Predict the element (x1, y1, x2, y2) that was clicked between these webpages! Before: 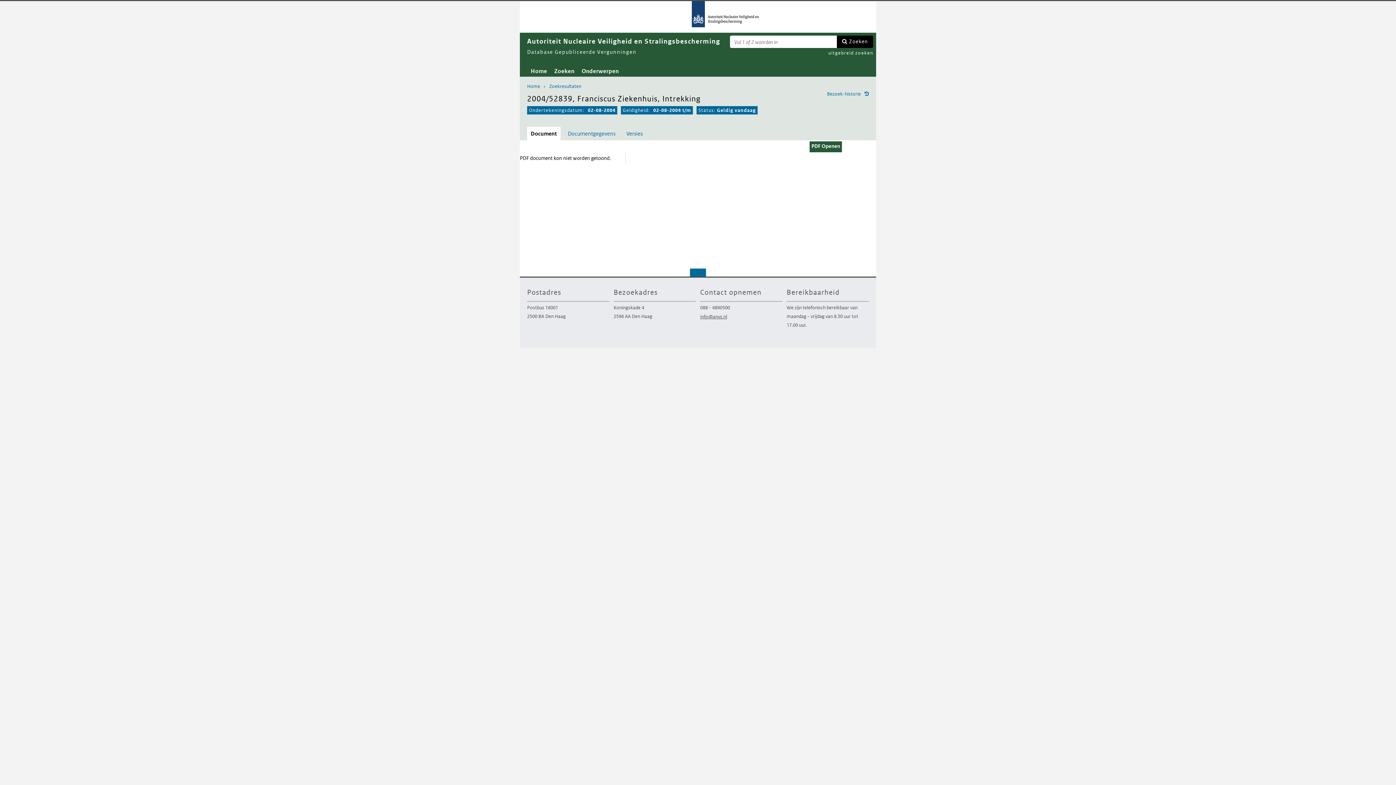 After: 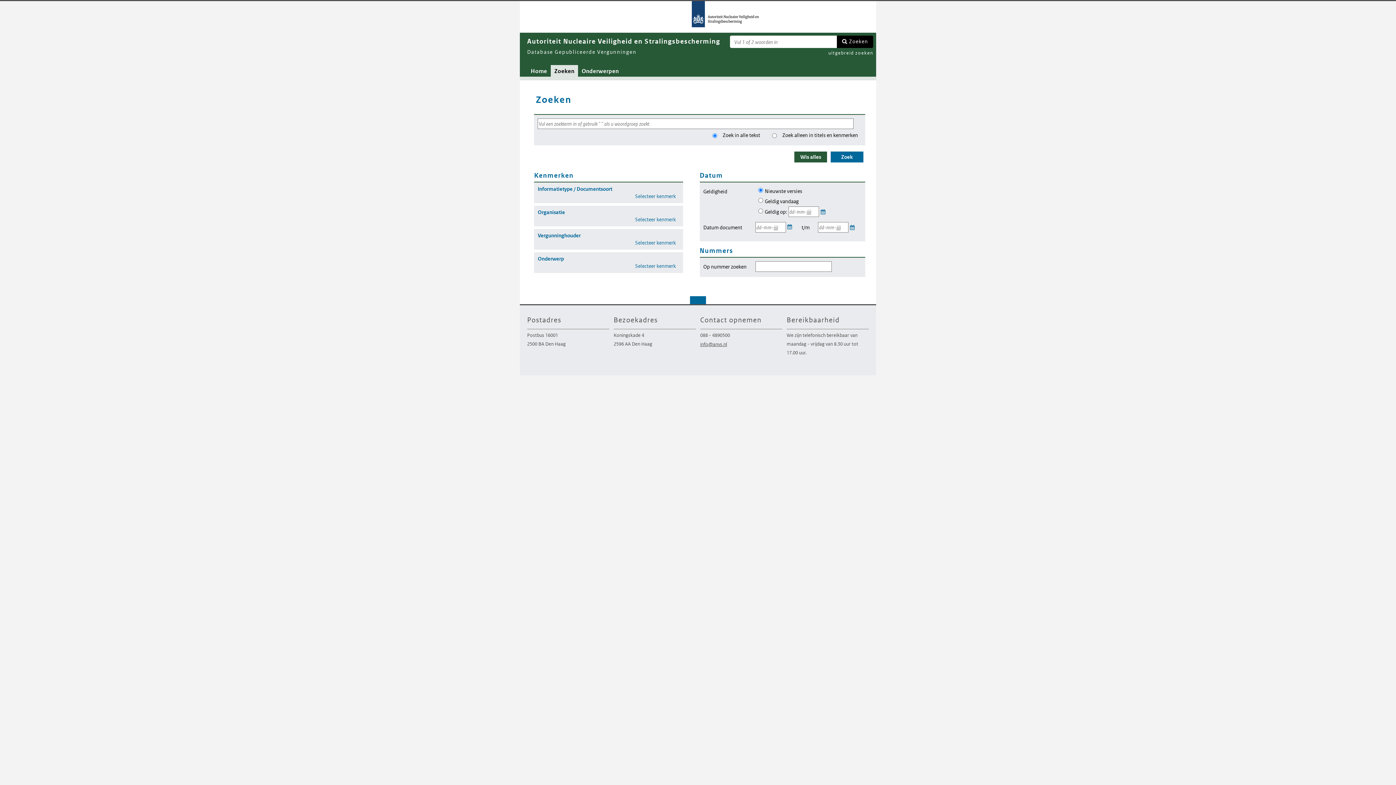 Action: bbox: (828, 48, 873, 57) label: uitgebreid zoeken